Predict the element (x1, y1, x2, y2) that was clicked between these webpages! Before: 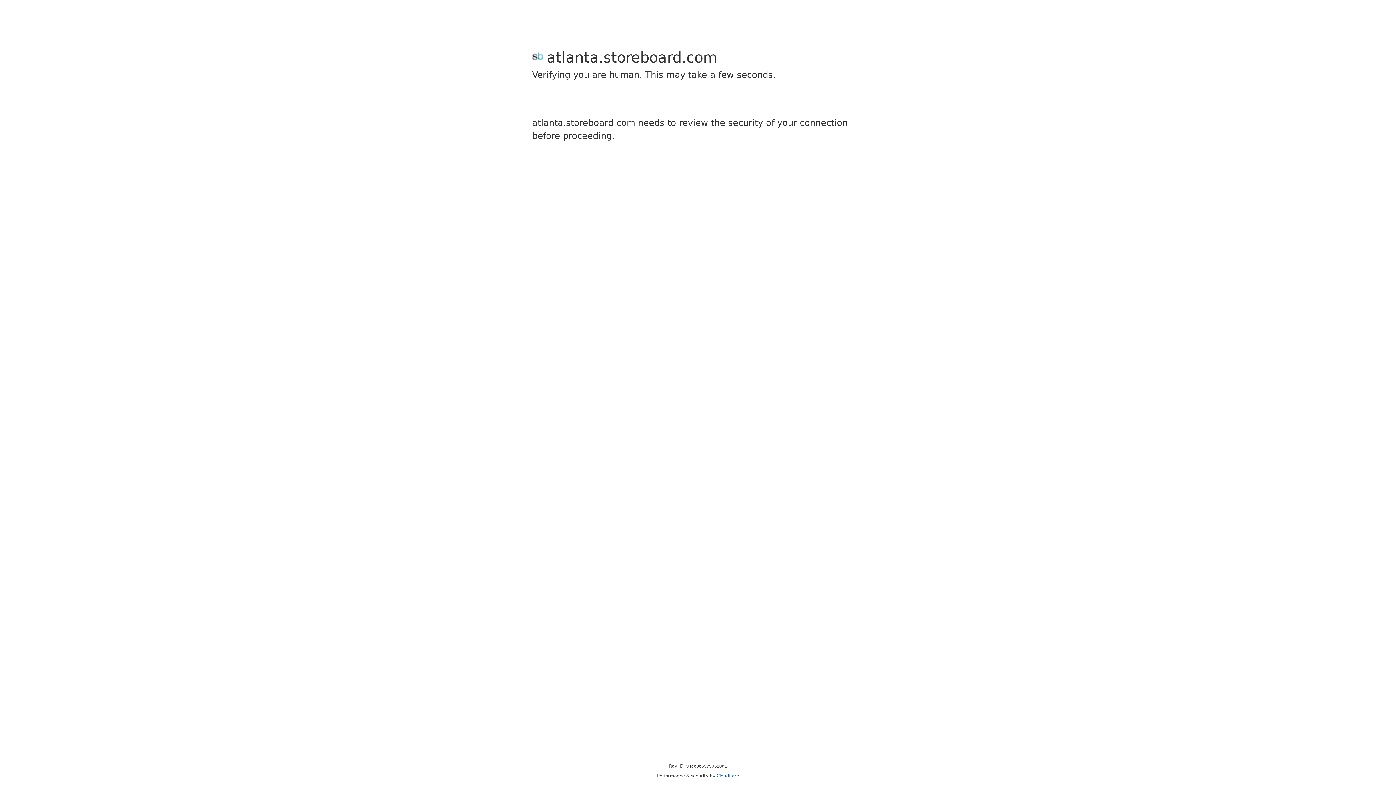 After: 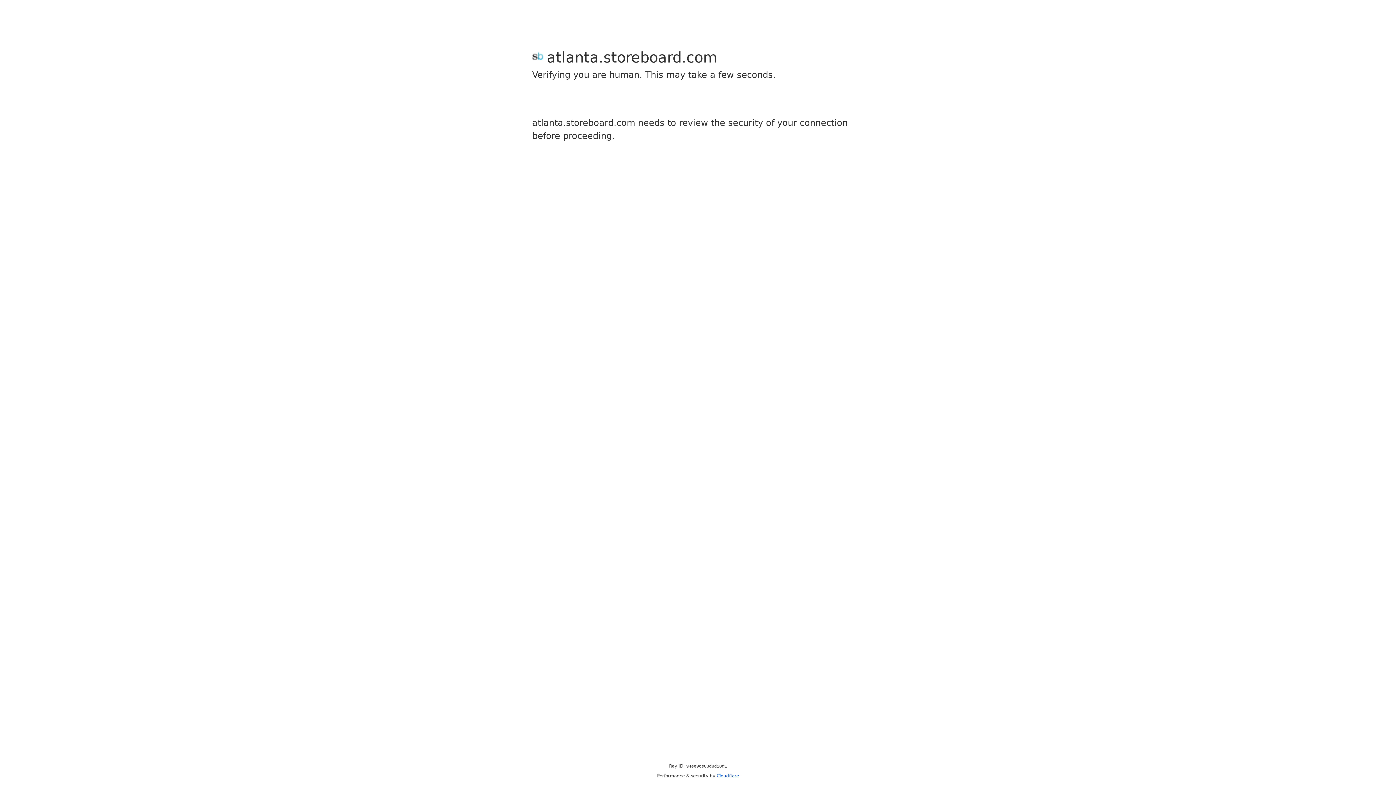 Action: label: Cloudflare bbox: (716, 773, 739, 778)